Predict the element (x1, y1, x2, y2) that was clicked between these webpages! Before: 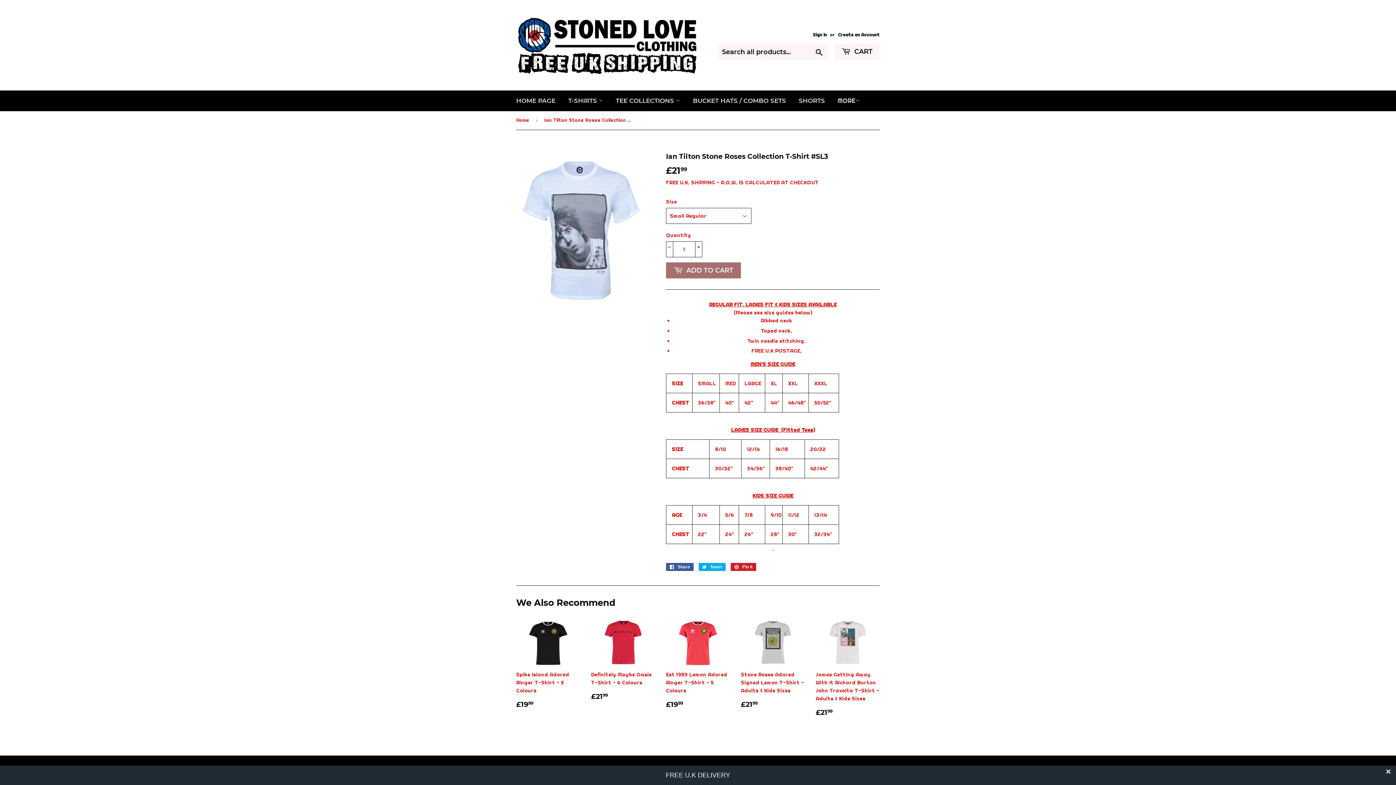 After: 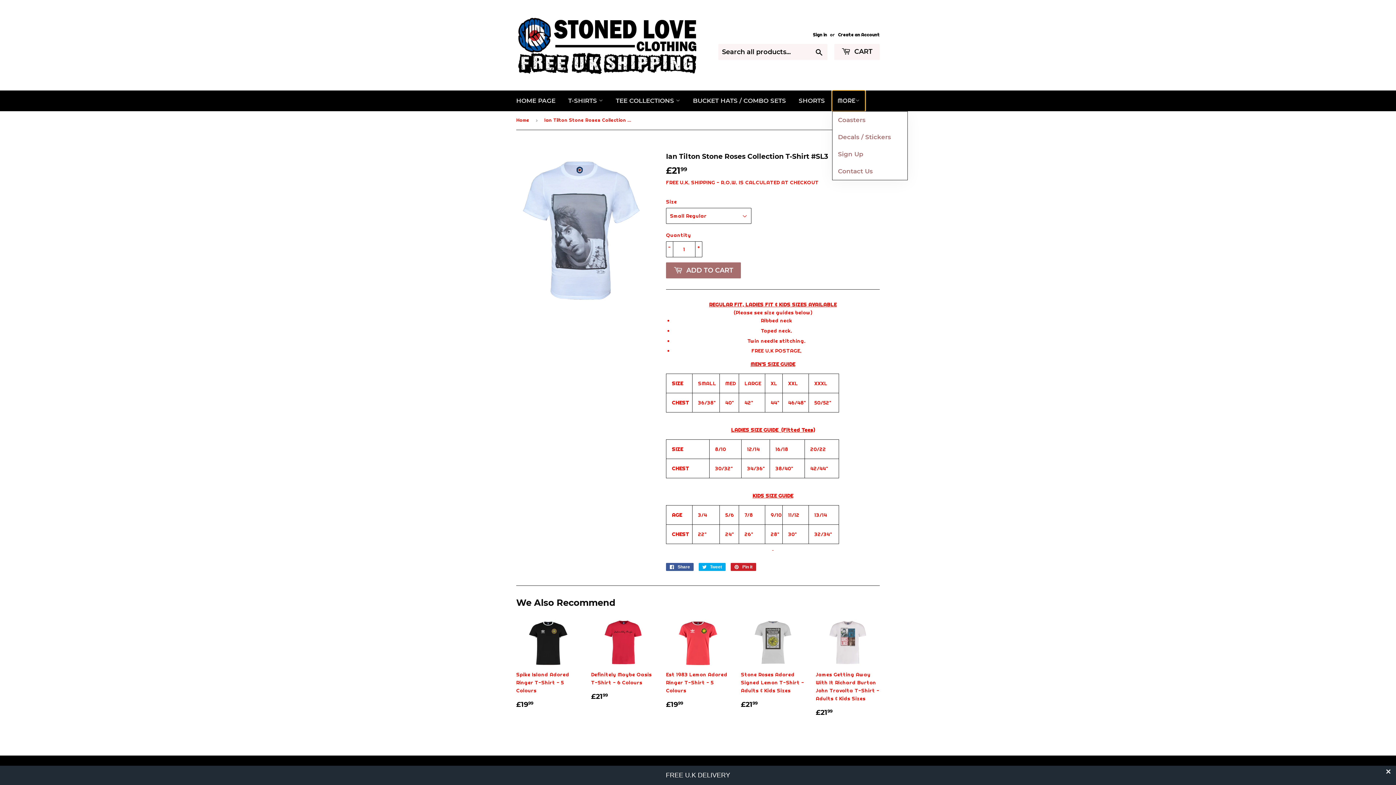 Action: bbox: (832, 90, 865, 111) label: MORE